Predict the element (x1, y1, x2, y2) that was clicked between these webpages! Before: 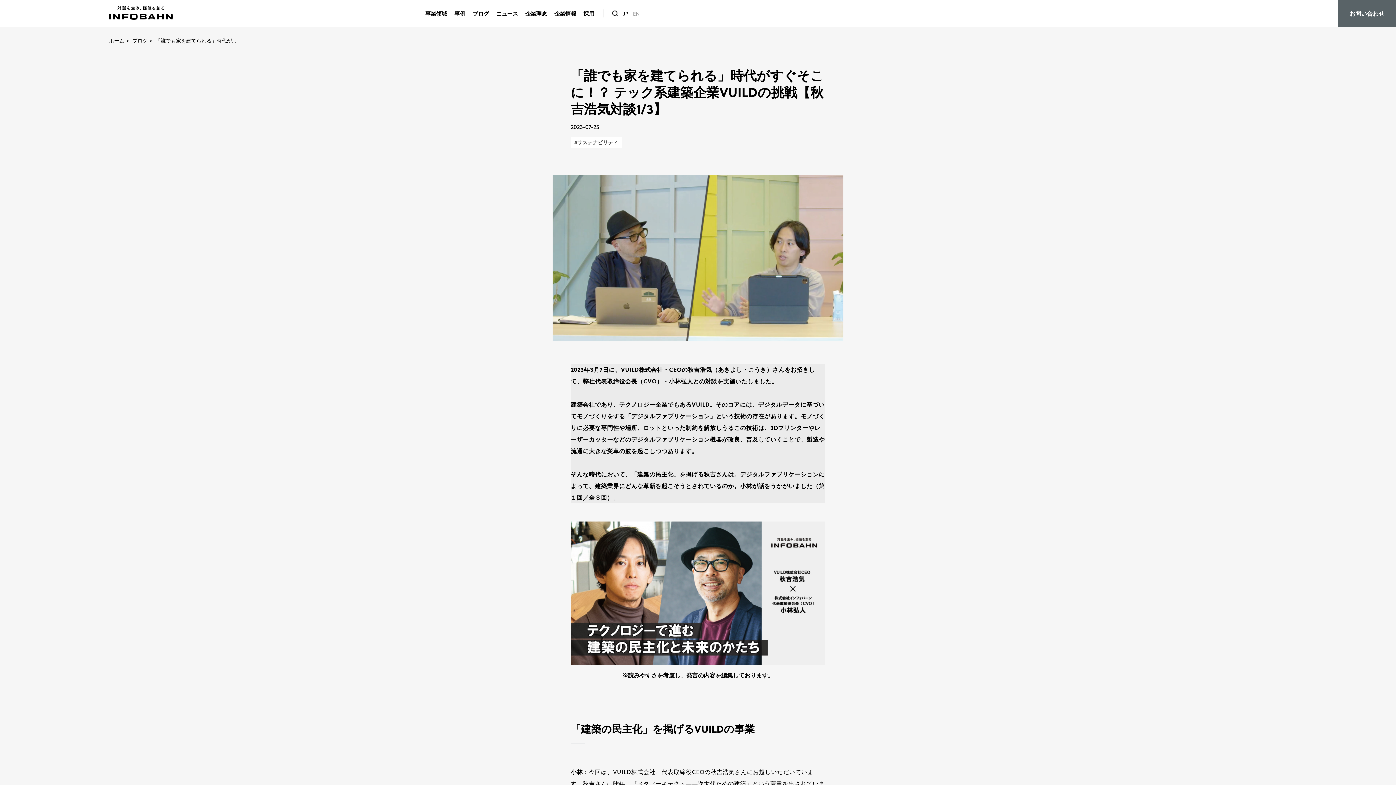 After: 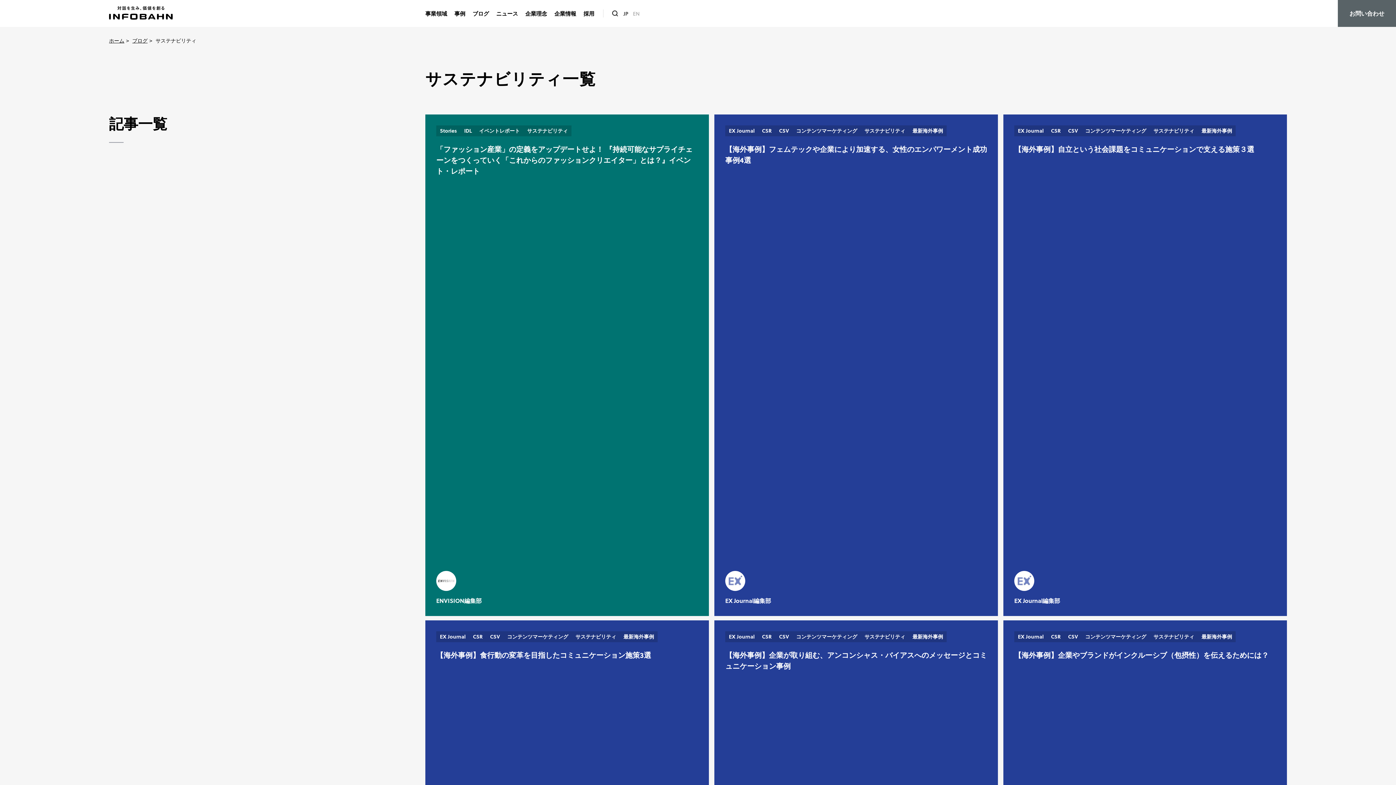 Action: label: #サステナビリティ bbox: (574, 136, 618, 148)